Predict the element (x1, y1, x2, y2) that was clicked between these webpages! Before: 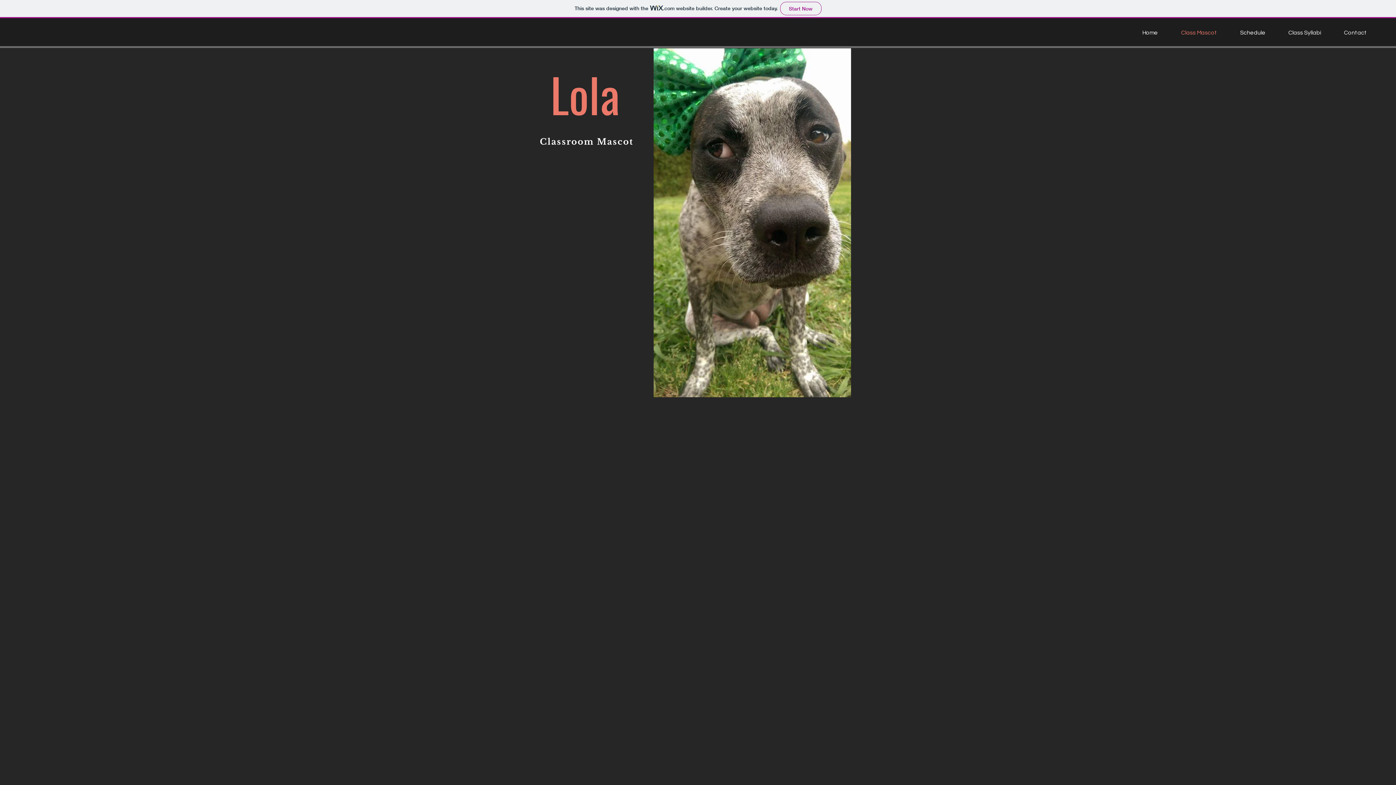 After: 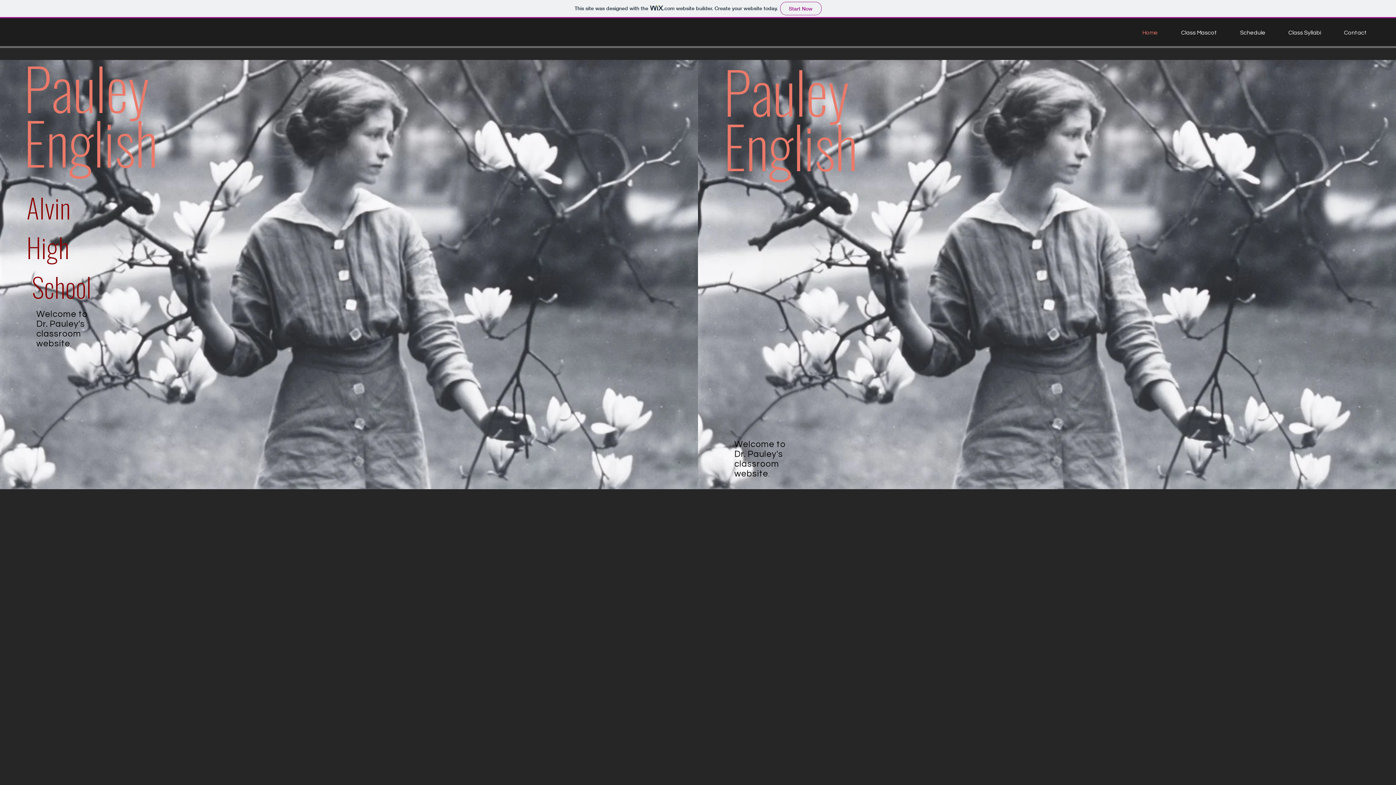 Action: bbox: (1124, 23, 1163, 41) label: Home